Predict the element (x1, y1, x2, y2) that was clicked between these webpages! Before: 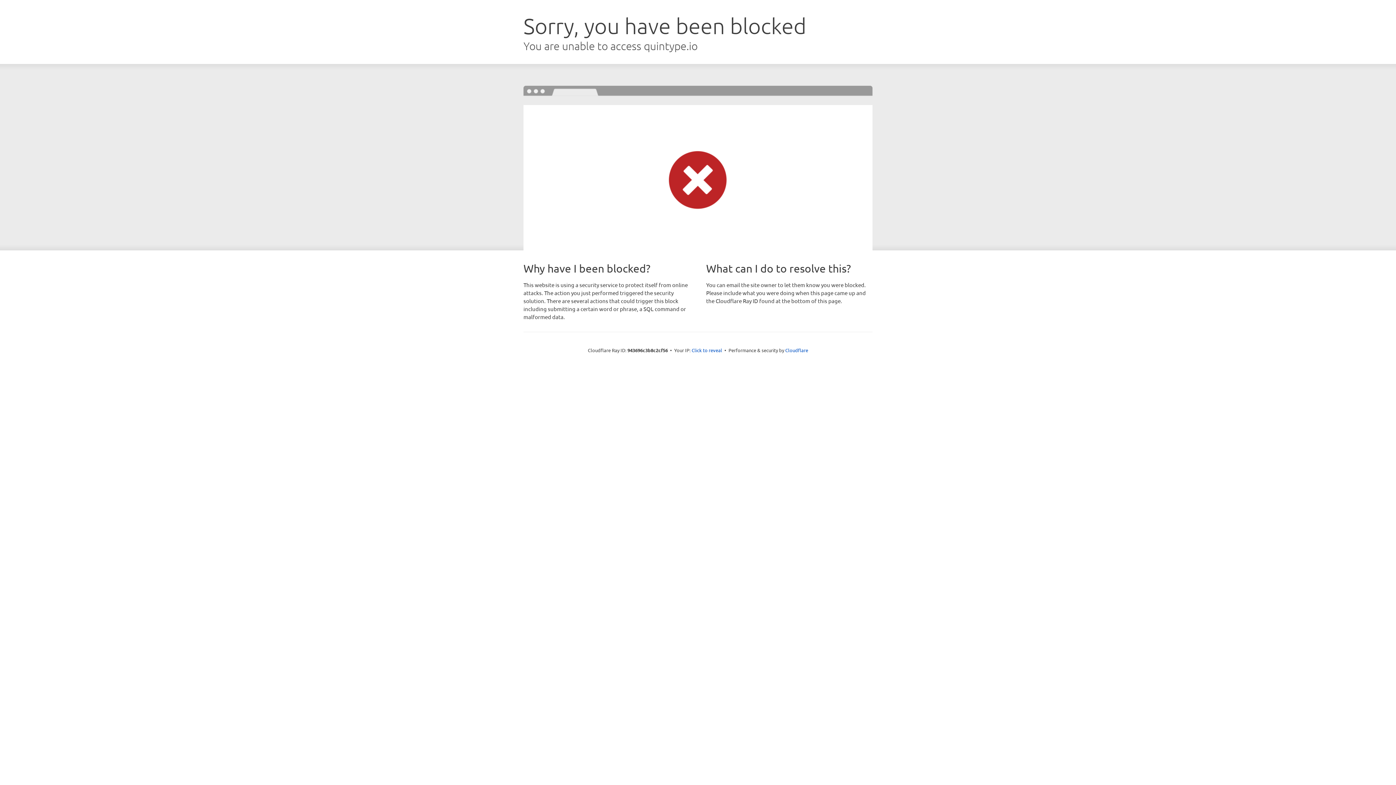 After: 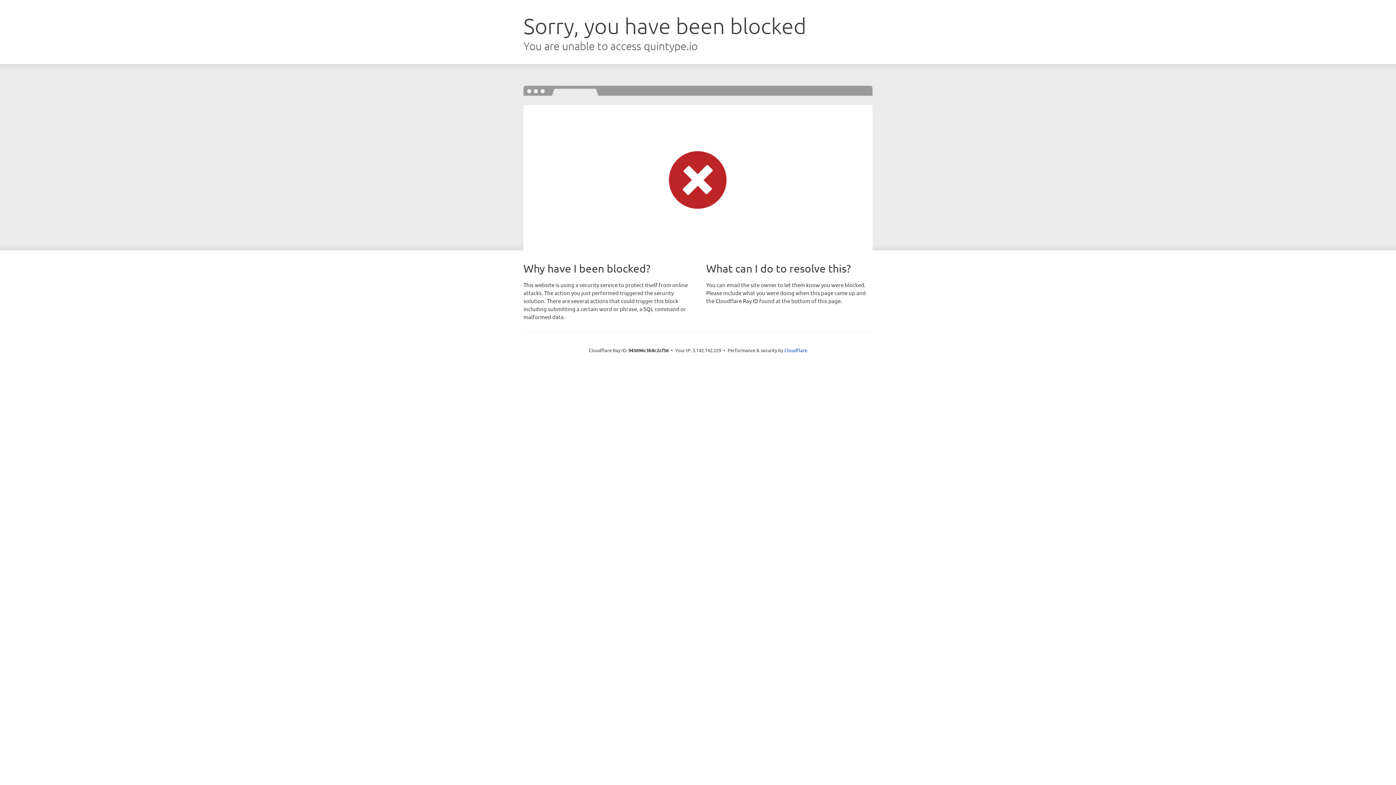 Action: label: Click to reveal bbox: (691, 346, 722, 353)